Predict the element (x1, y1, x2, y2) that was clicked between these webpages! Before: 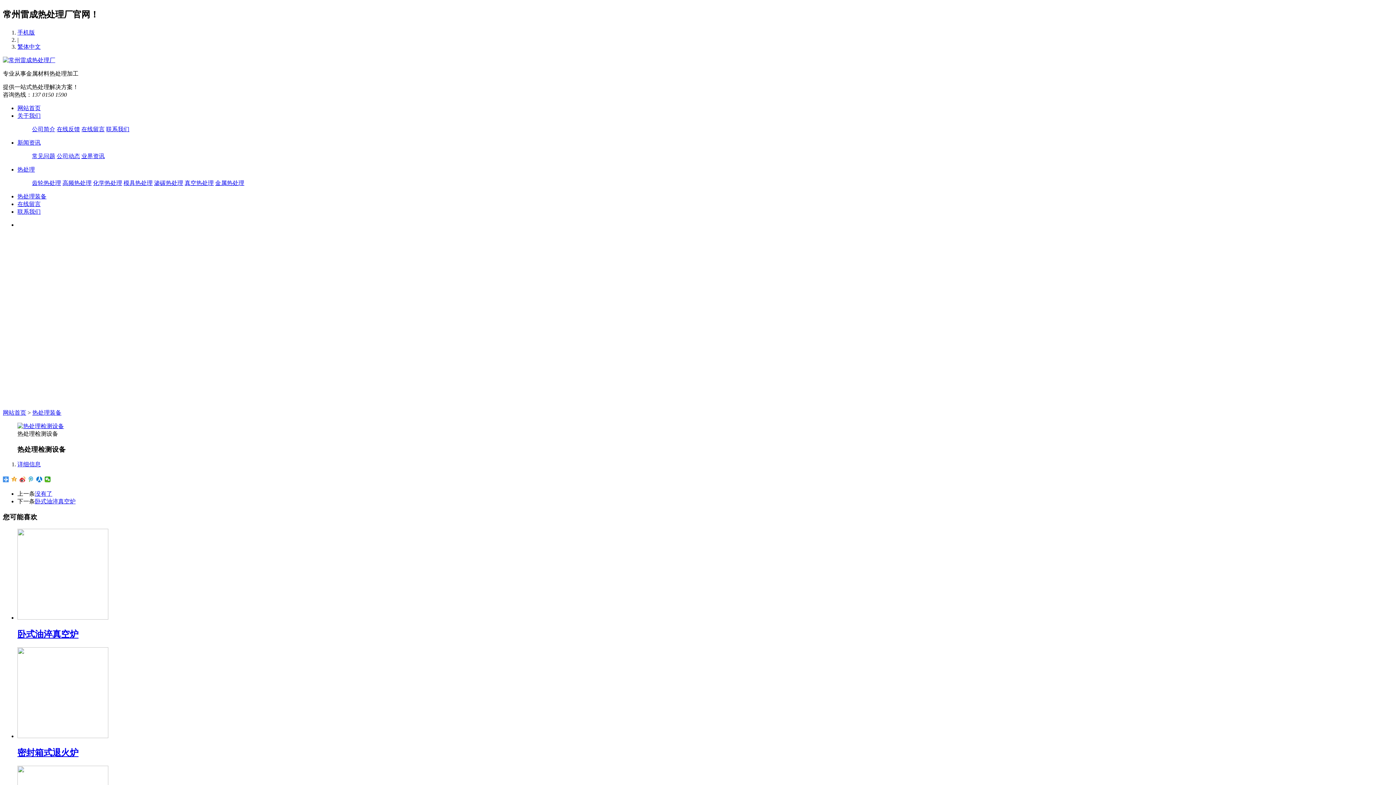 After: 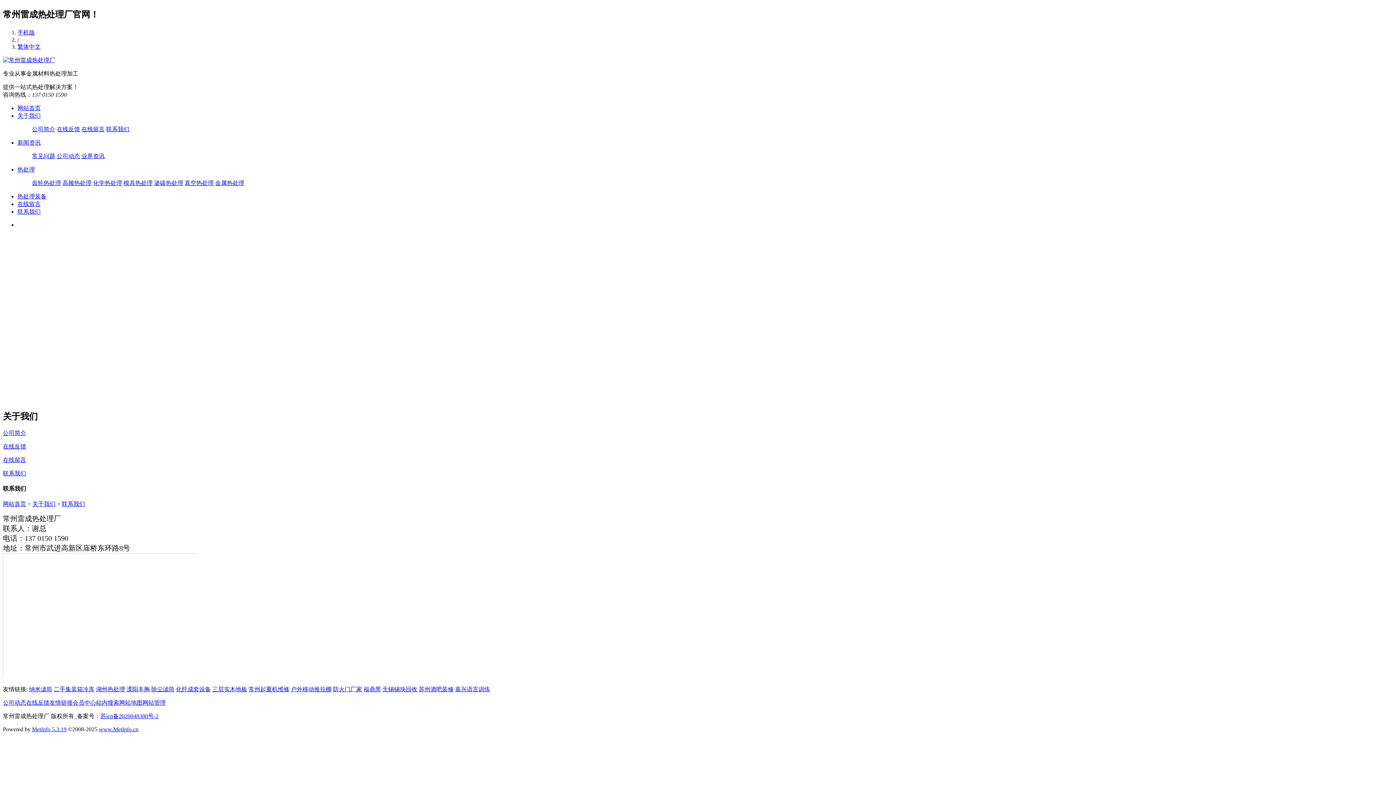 Action: label: 联系我们 bbox: (106, 126, 129, 132)